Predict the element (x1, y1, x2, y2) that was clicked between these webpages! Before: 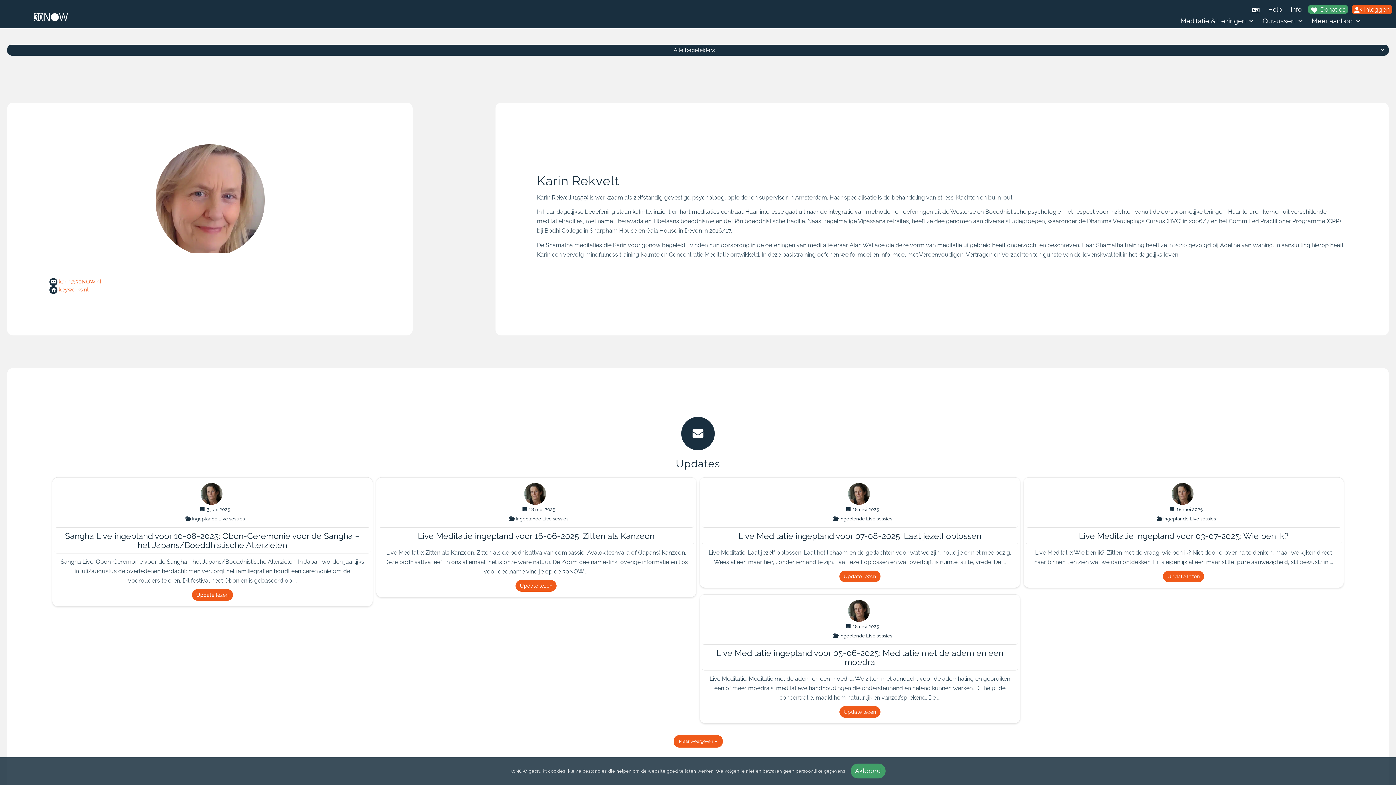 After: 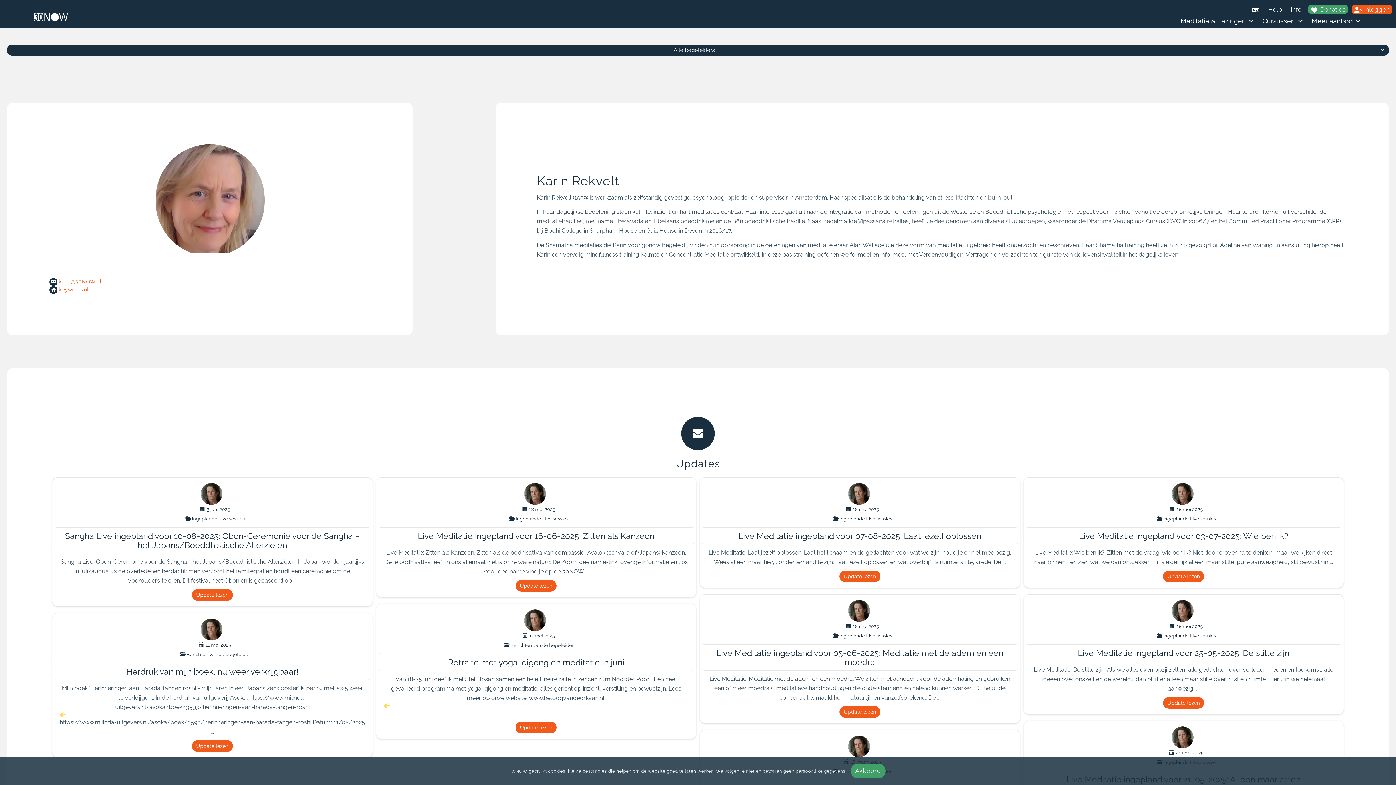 Action: bbox: (673, 735, 722, 748) label: Meer weergeven 